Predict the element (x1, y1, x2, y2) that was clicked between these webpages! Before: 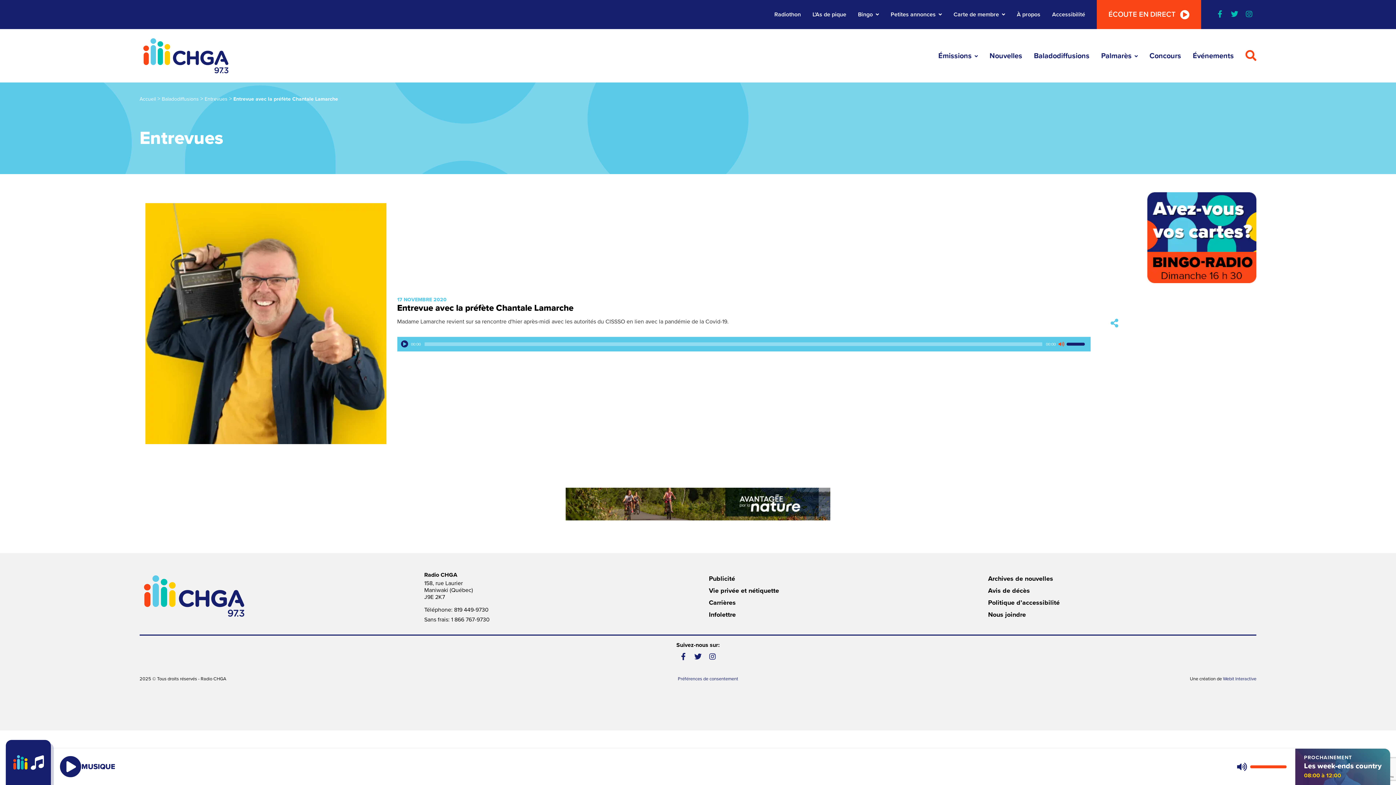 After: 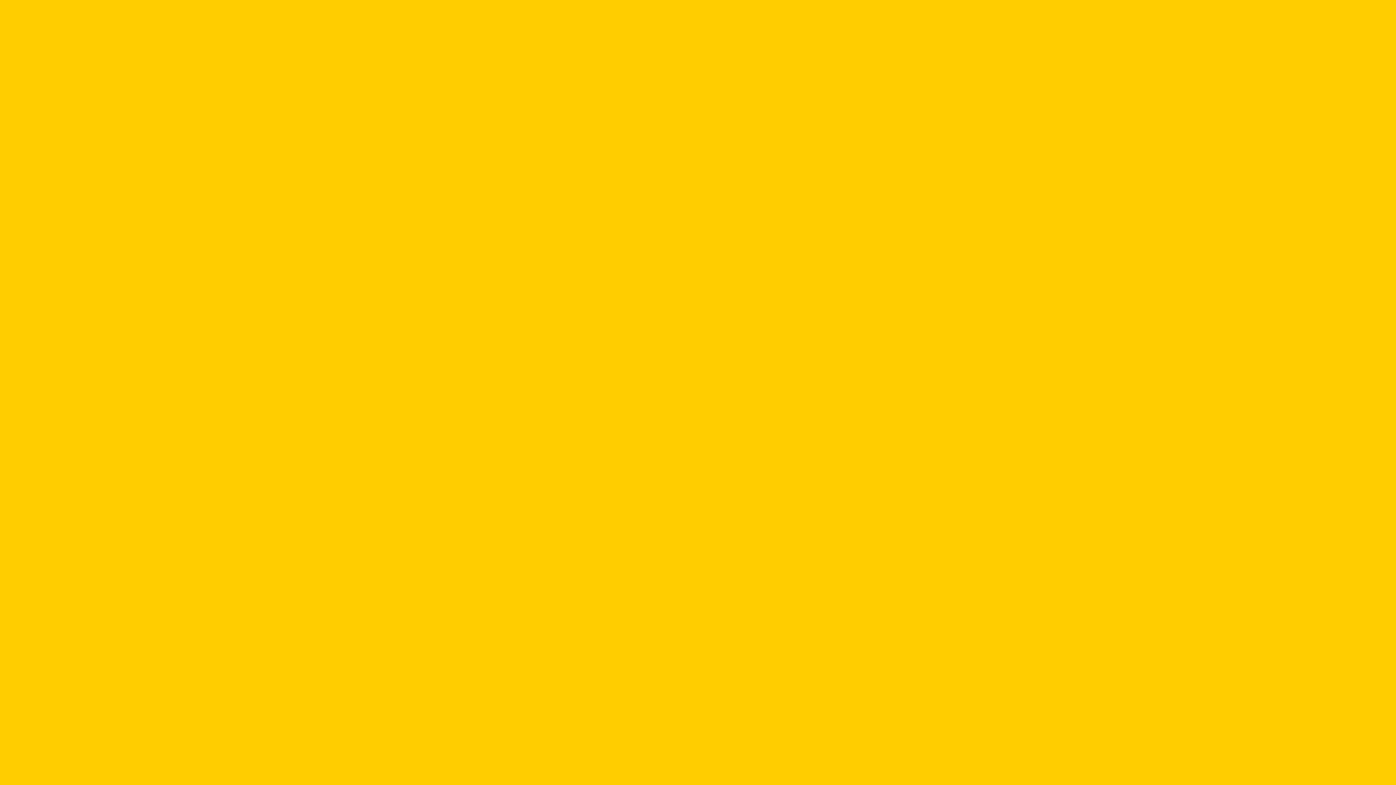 Action: label: Nouvelles bbox: (989, 50, 1022, 61)